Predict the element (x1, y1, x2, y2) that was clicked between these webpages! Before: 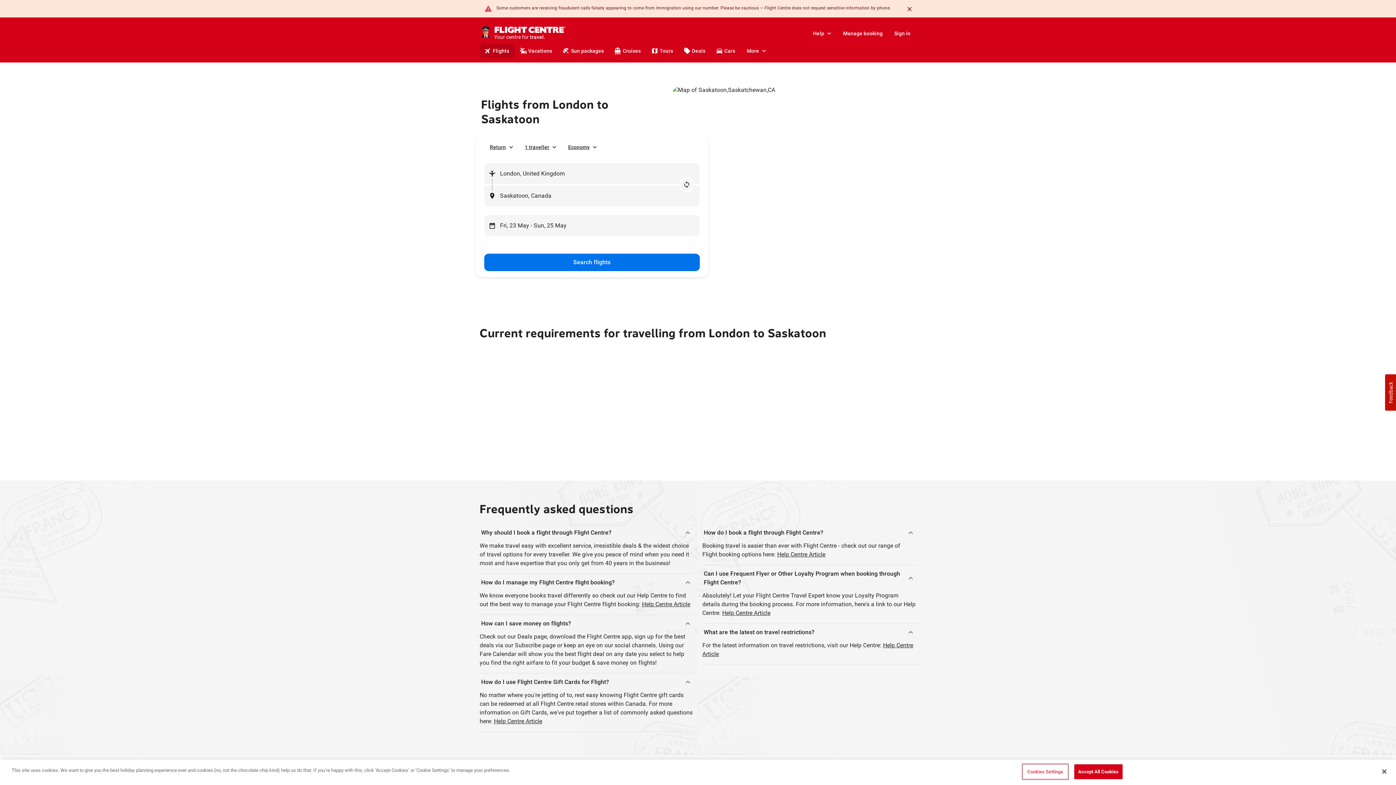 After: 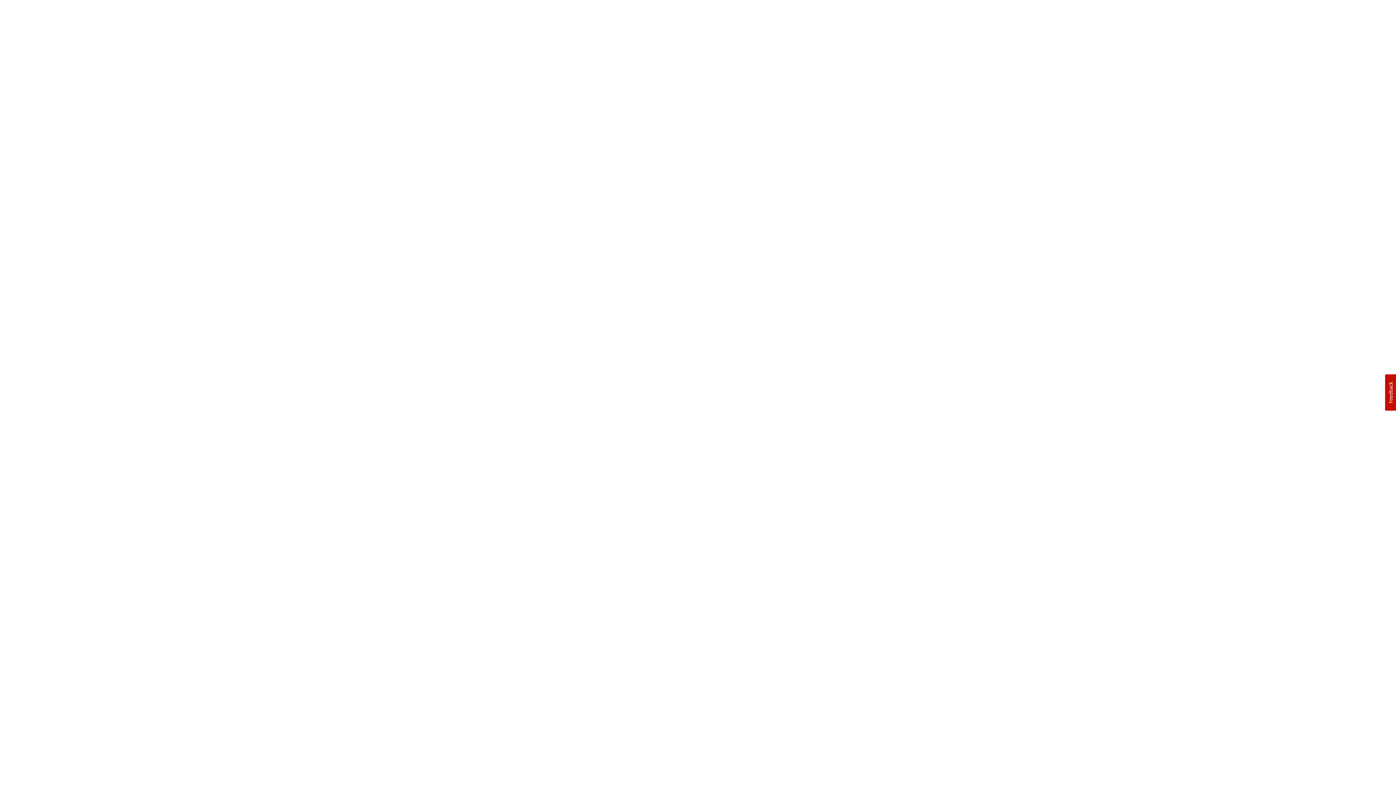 Action: label: Help bbox: (807, 26, 837, 40)